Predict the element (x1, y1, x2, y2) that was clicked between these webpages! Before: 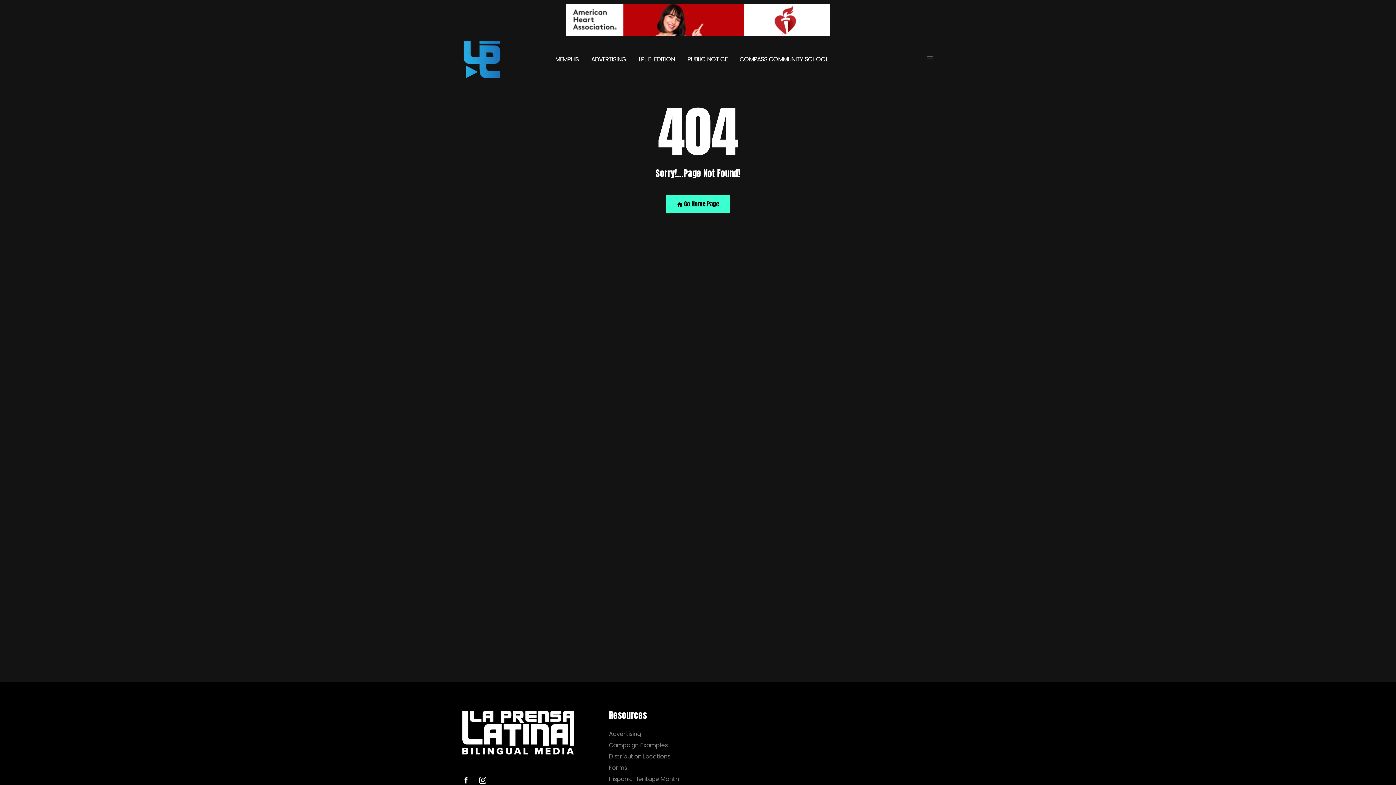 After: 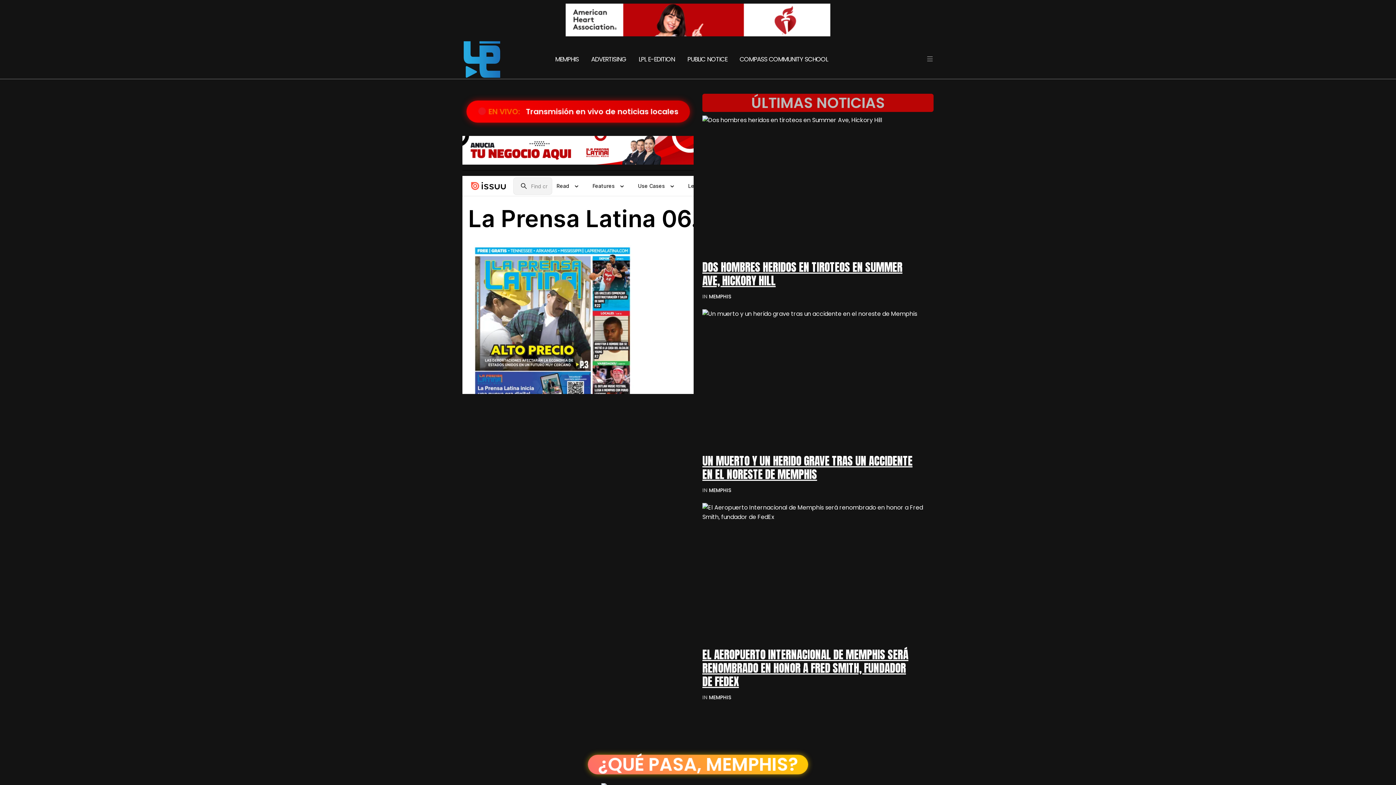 Action: bbox: (462, 40, 533, 78)